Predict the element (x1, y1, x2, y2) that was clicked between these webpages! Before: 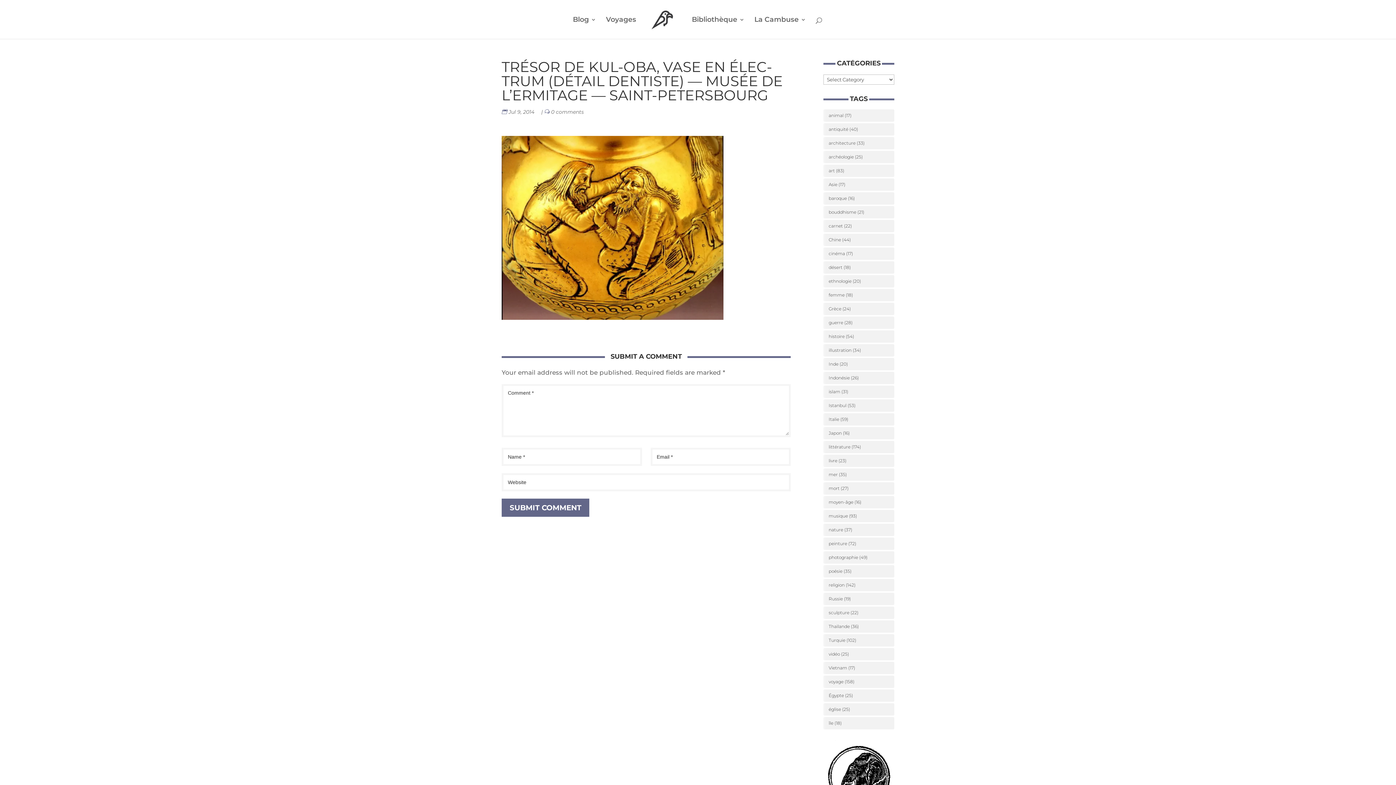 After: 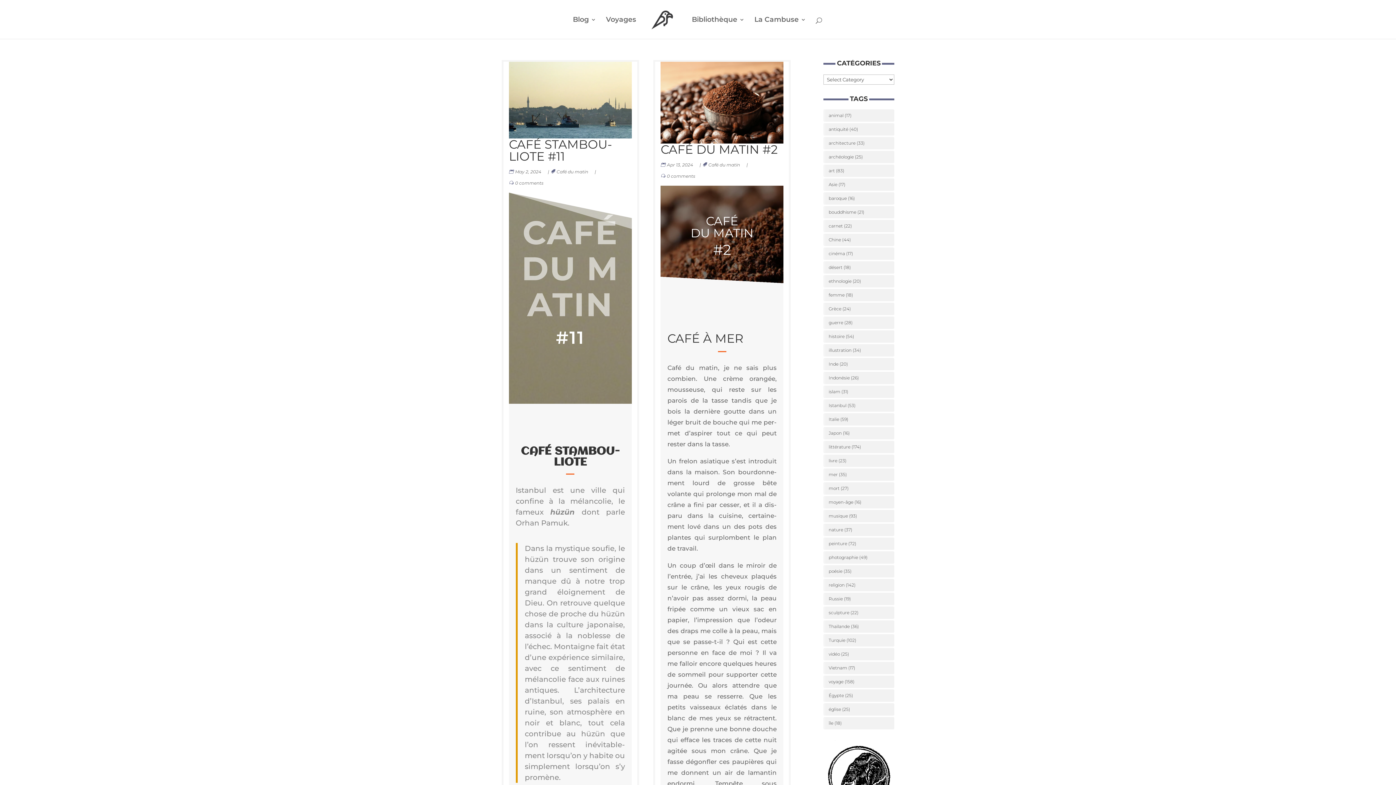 Action: bbox: (823, 634, 894, 646) label: Turquie (102 items)